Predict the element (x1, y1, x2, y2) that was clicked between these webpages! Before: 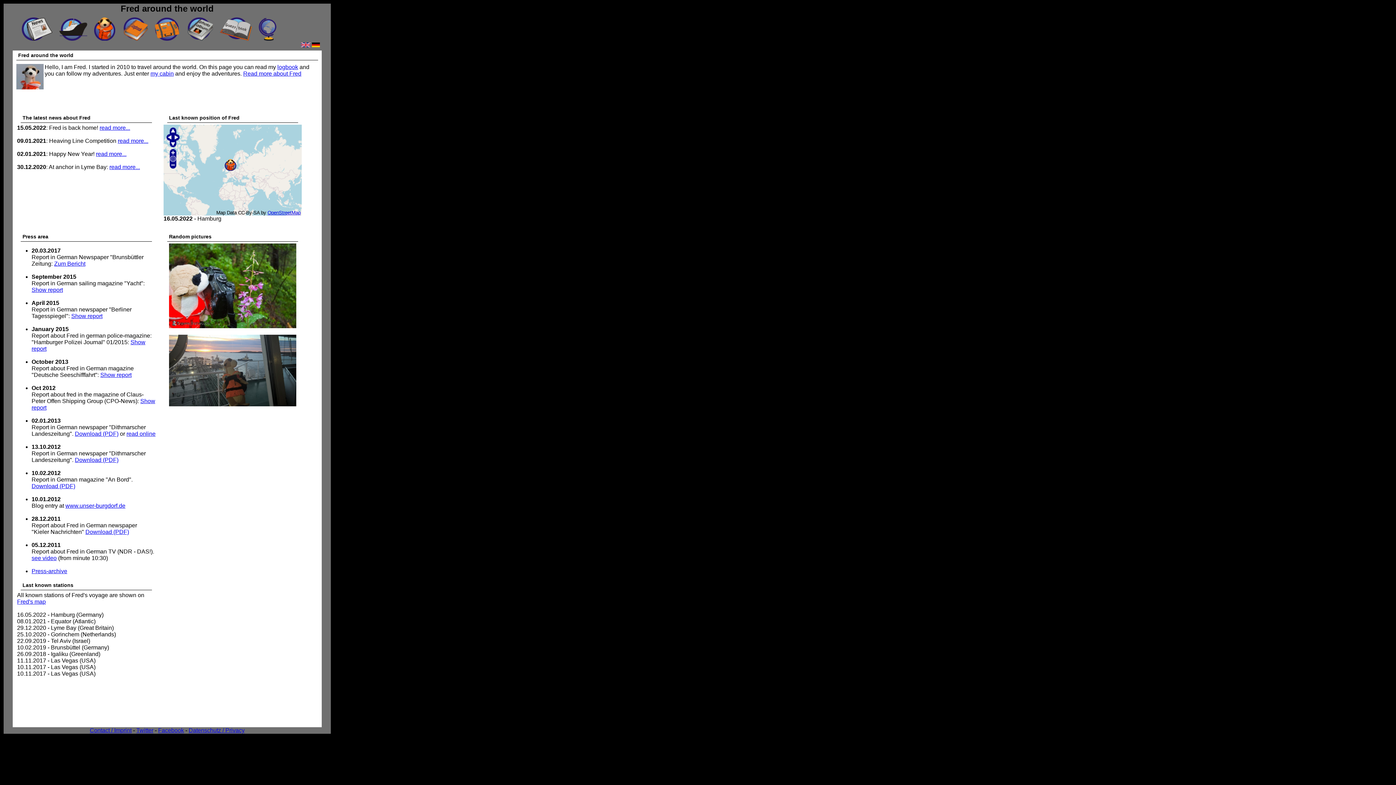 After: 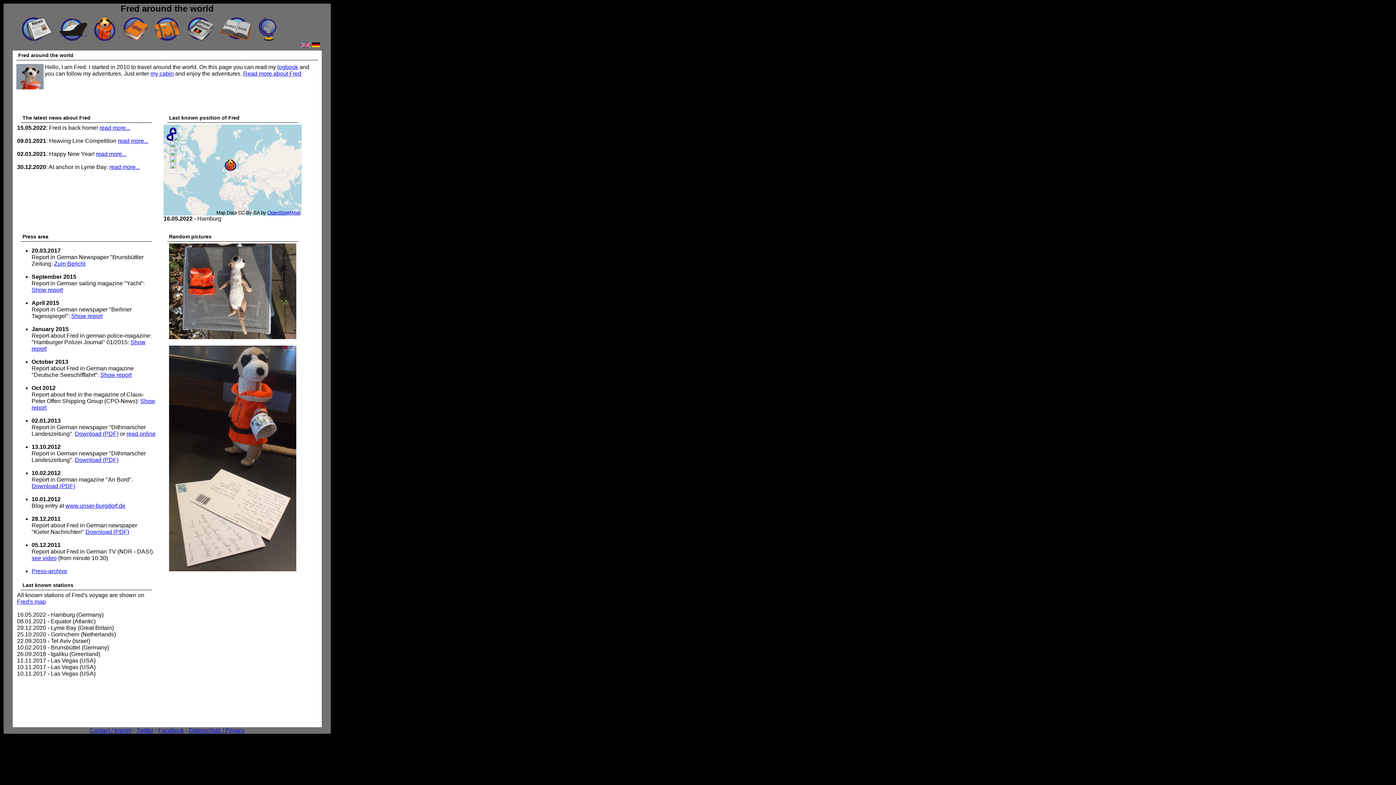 Action: bbox: (21, 35, 52, 41)